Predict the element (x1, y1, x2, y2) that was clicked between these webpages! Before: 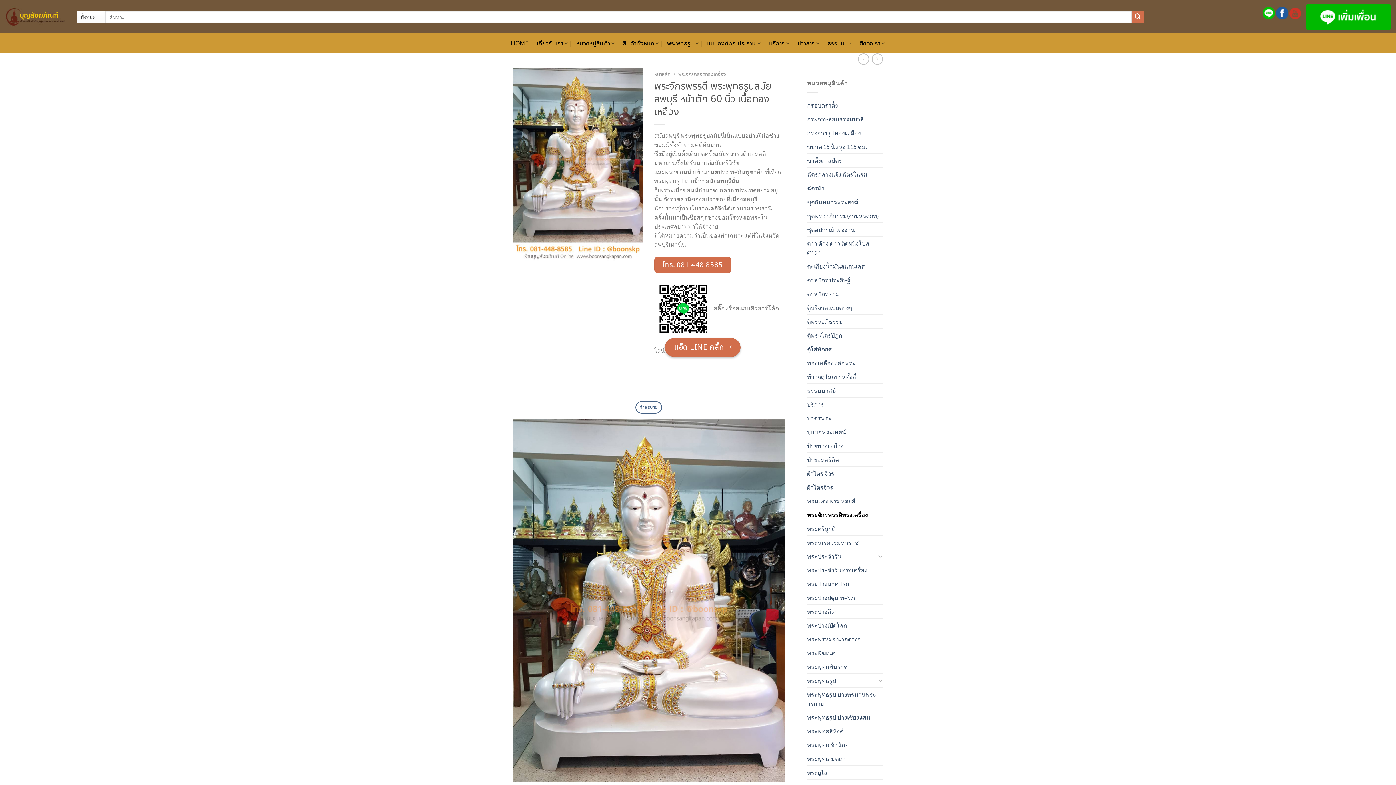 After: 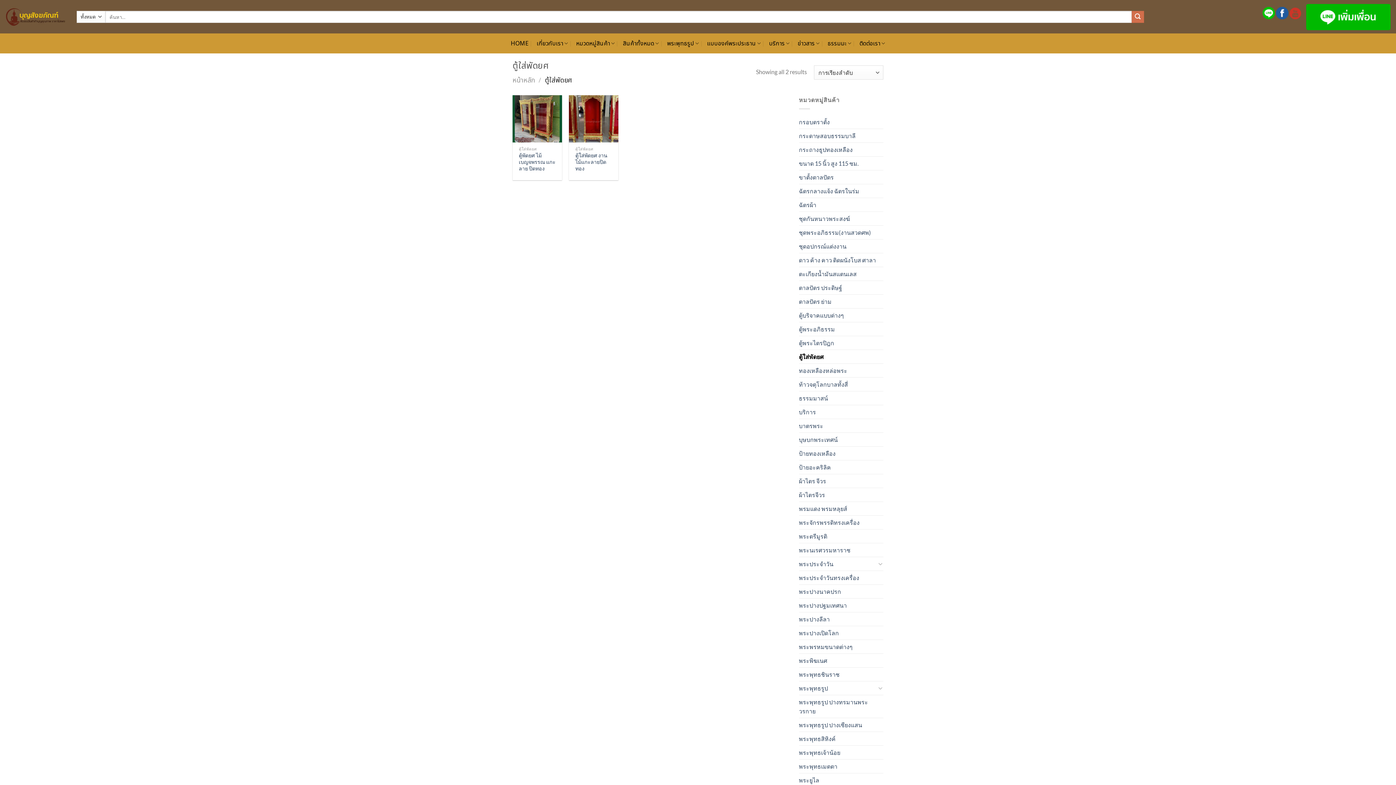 Action: bbox: (807, 342, 883, 355) label: ตู้ใส่พัดยศ